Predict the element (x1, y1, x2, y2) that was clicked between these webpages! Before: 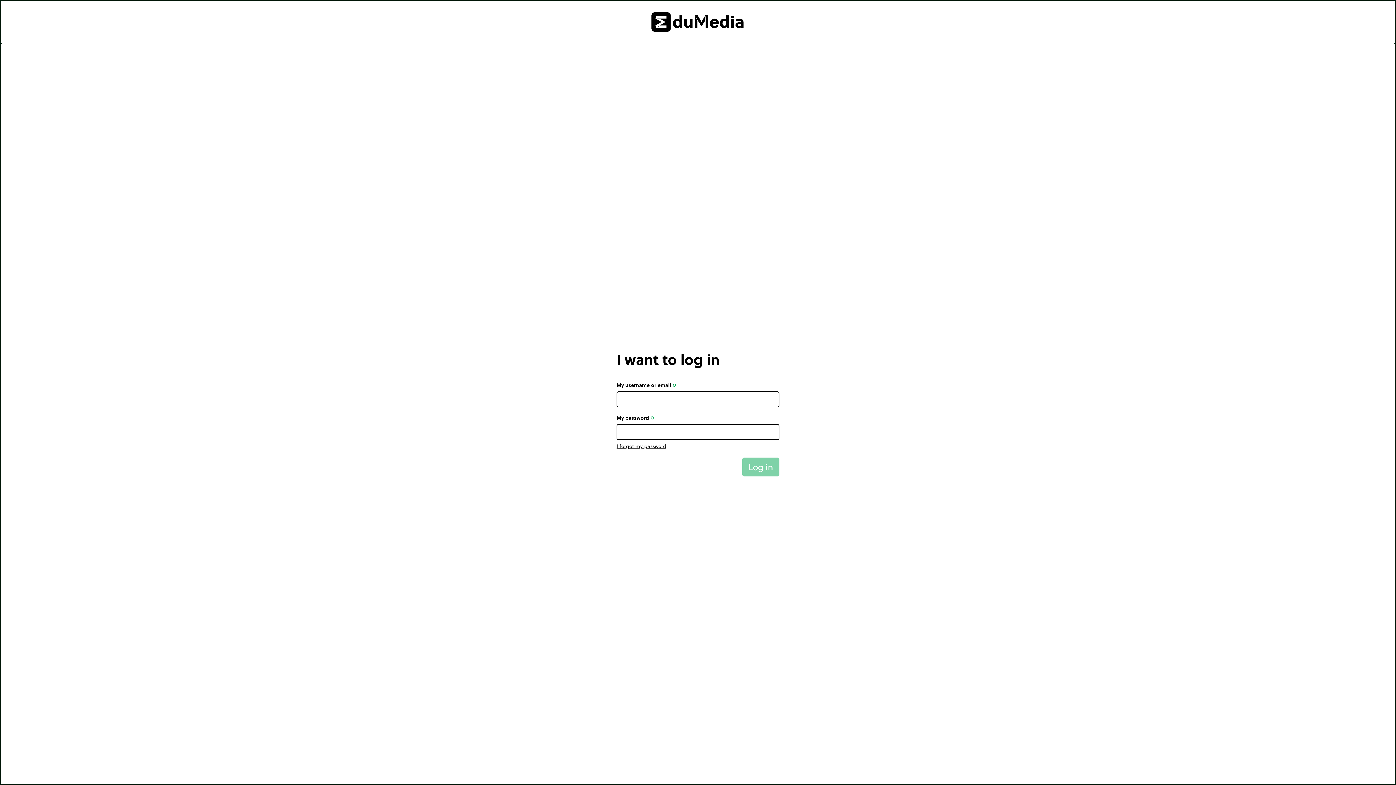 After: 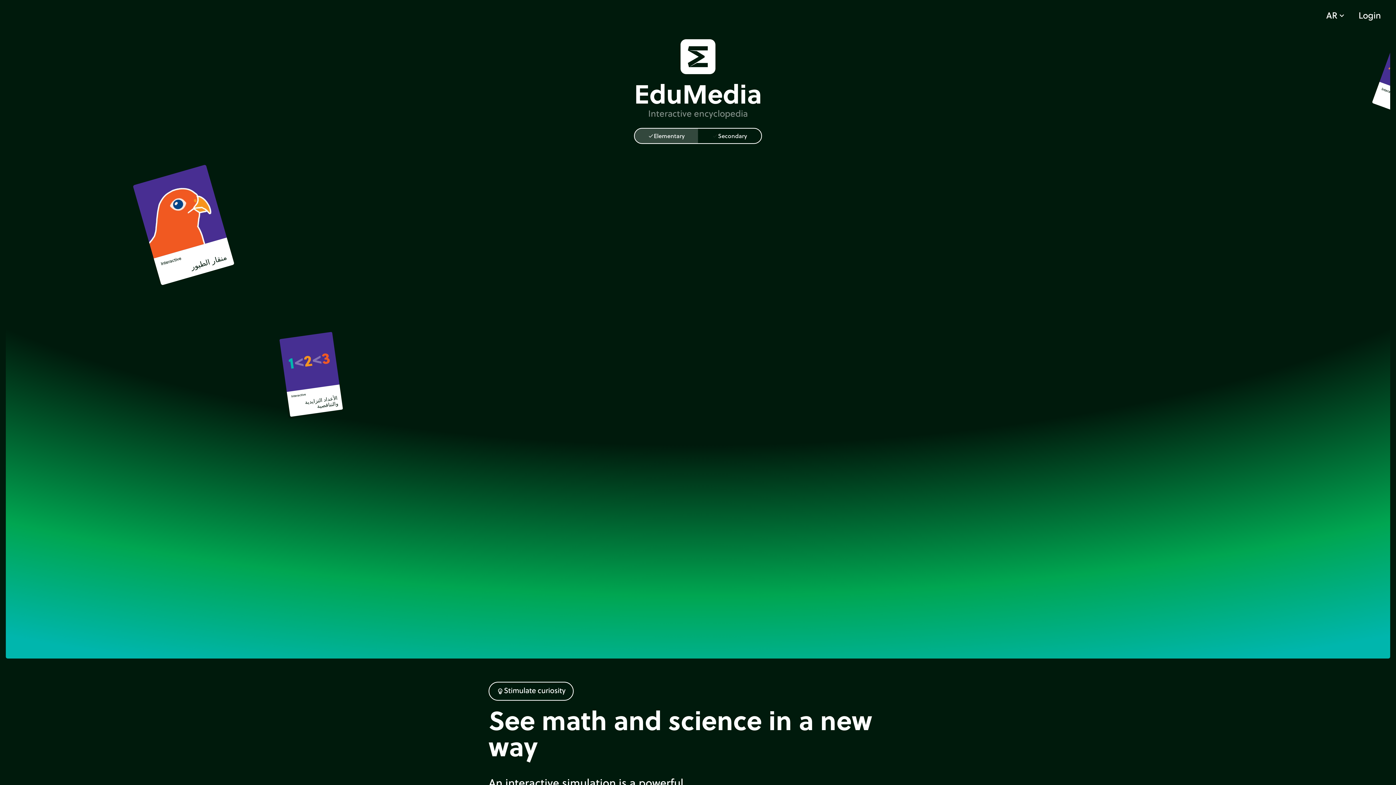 Action: bbox: (0, 0, 1395, 43)